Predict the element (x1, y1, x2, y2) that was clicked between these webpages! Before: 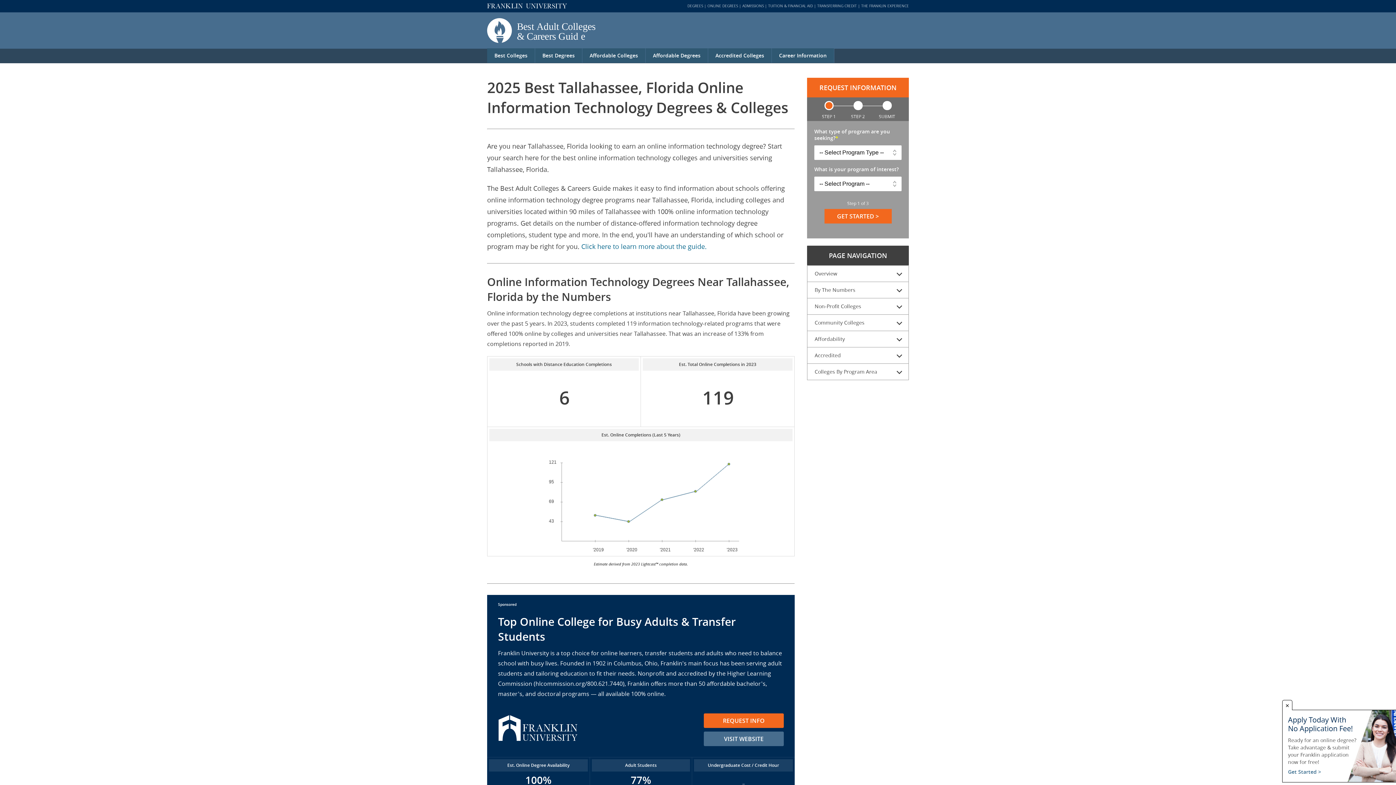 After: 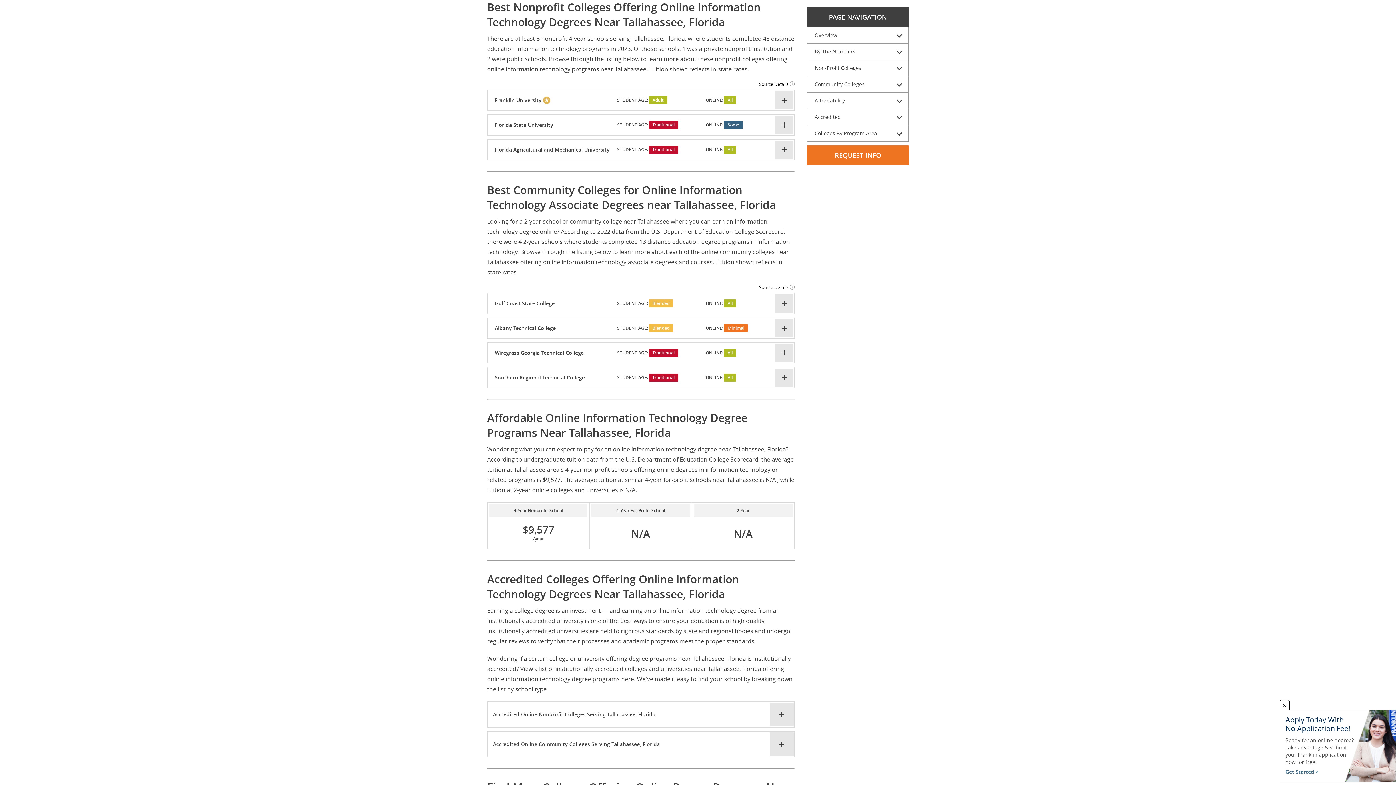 Action: label: Non-Profit Colleges bbox: (807, 298, 908, 314)